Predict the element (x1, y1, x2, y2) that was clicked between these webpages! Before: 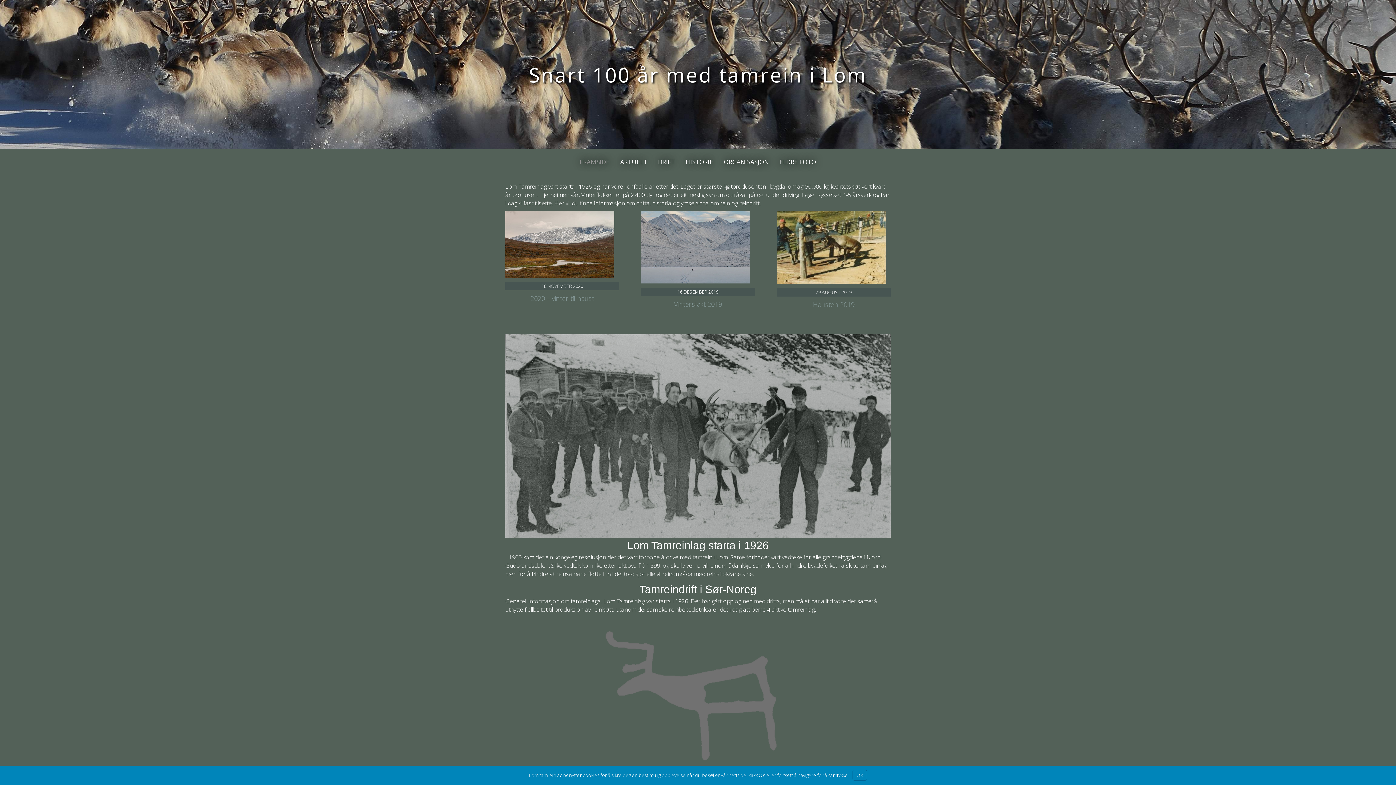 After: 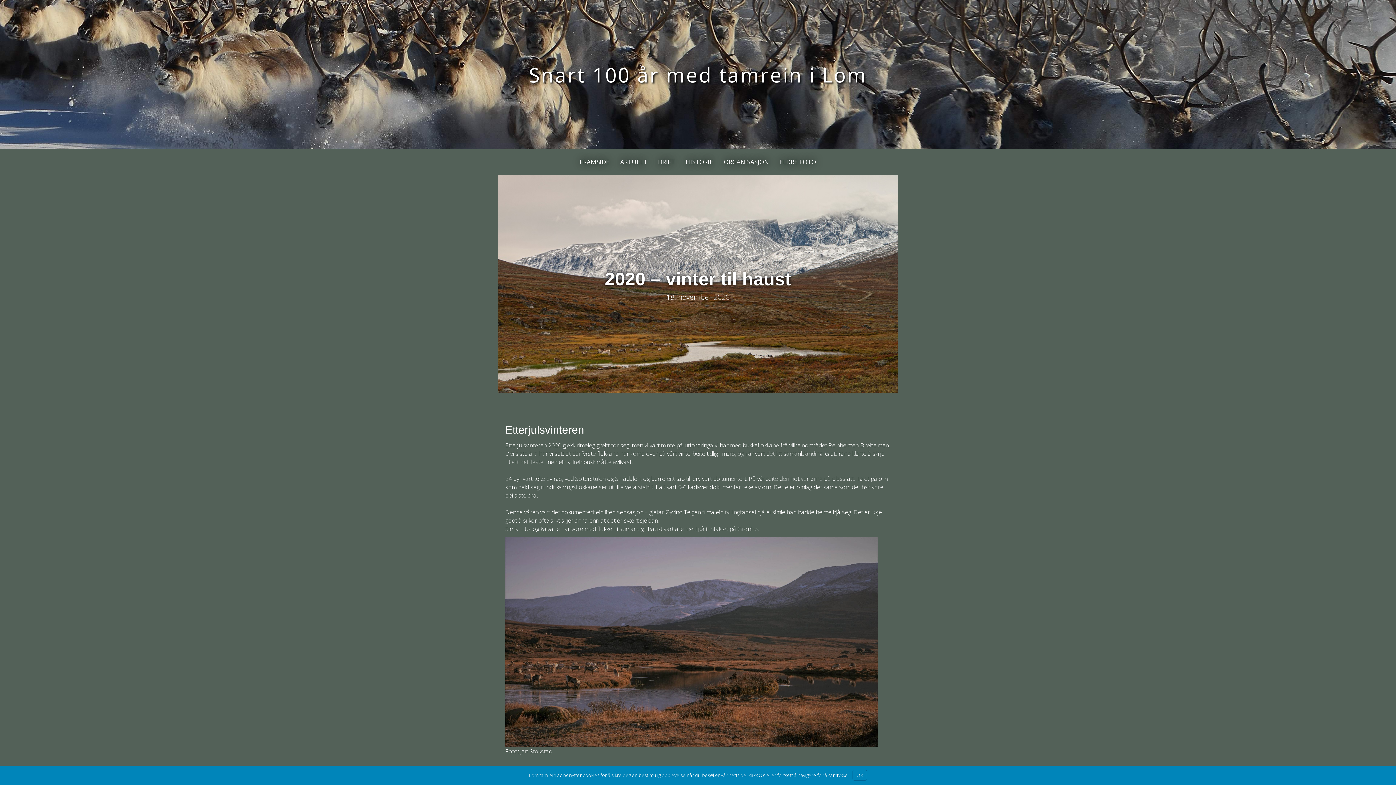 Action: label: 2020 – vinter til haust bbox: (530, 294, 594, 303)